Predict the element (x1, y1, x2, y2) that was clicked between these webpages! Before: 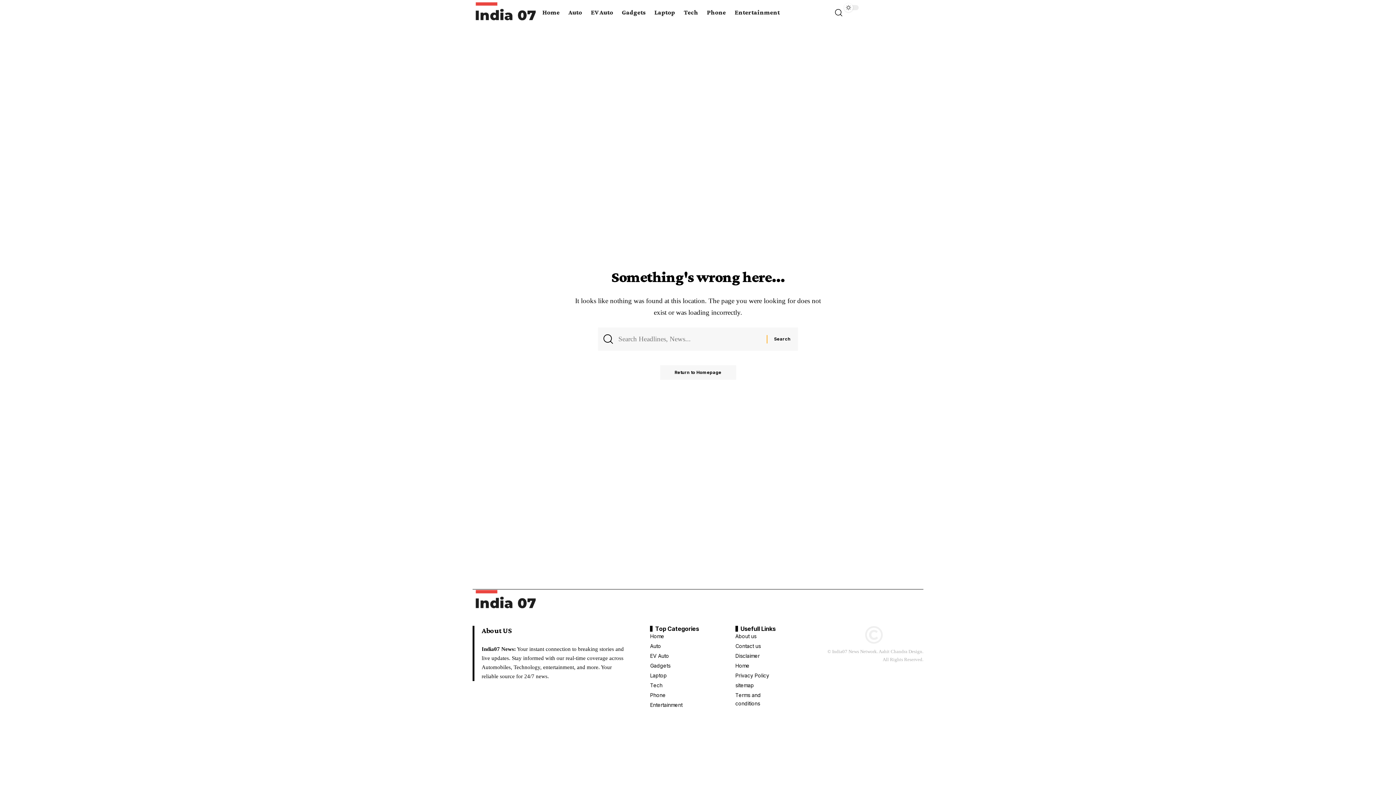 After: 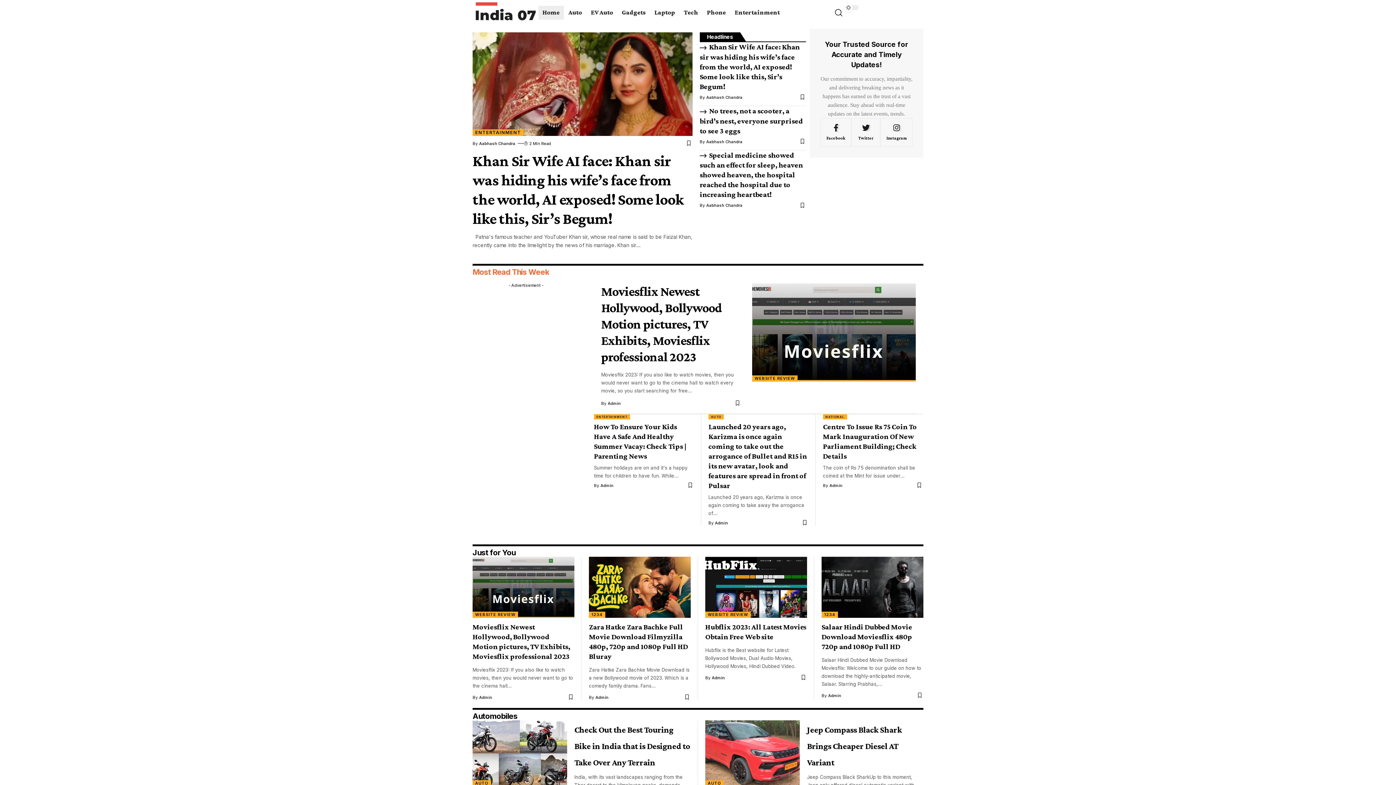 Action: bbox: (472, 596, 538, 603)